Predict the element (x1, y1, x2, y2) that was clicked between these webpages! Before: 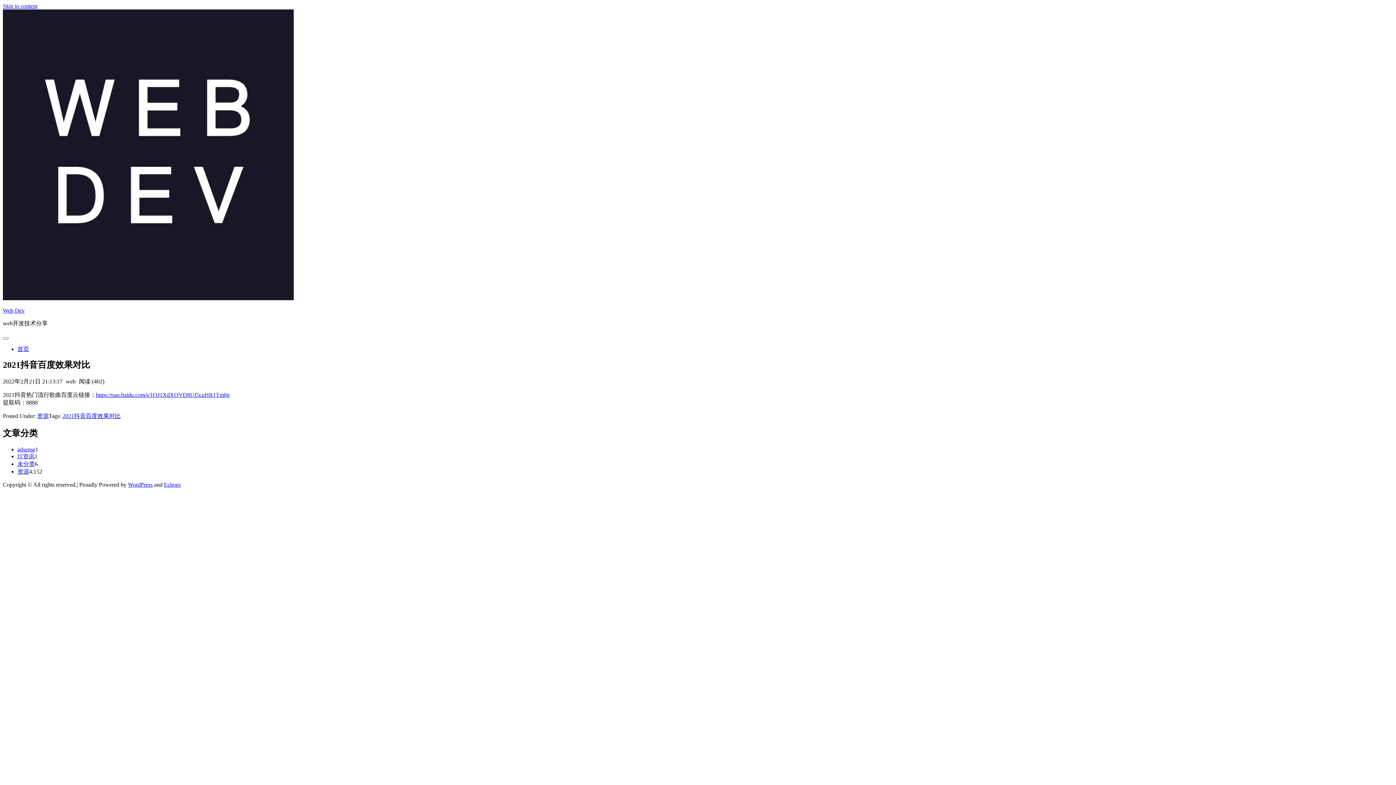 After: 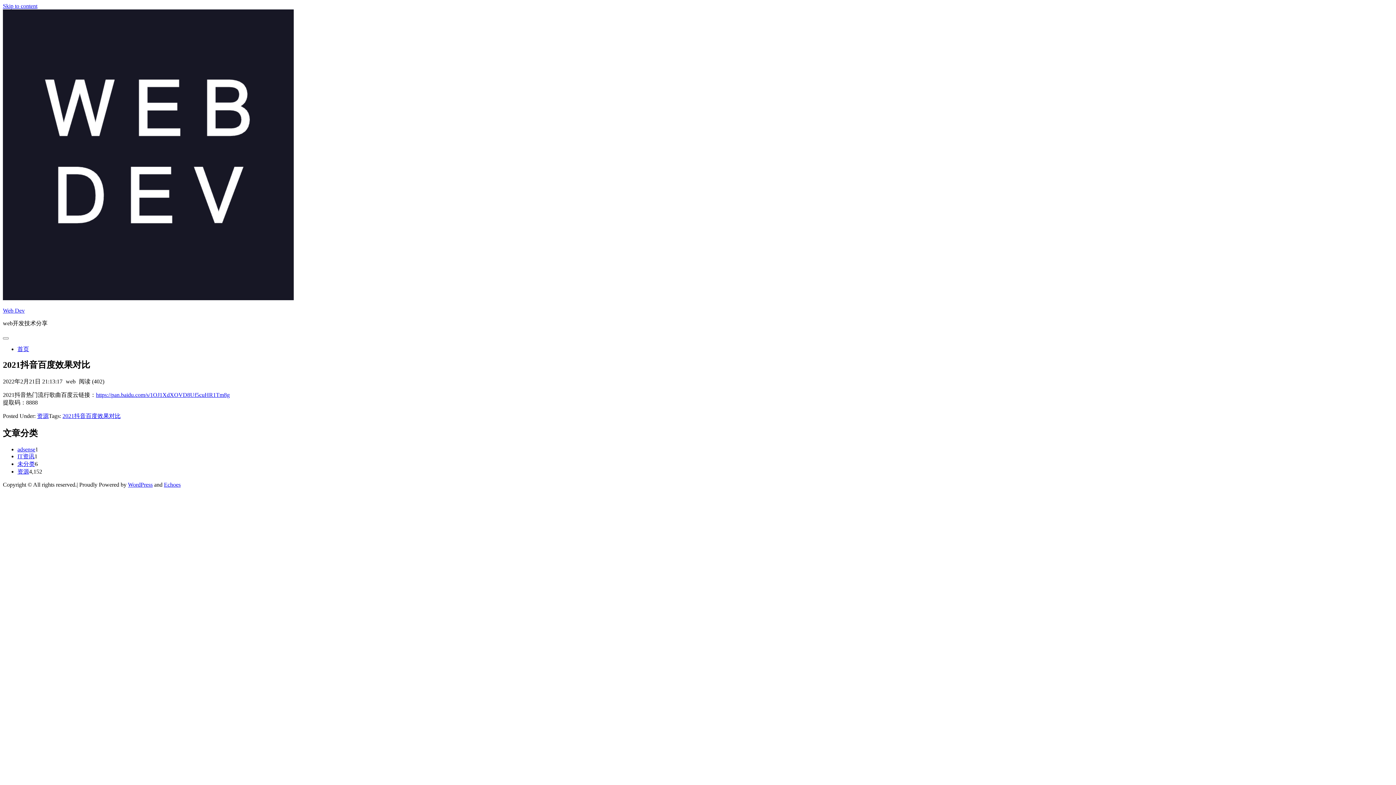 Action: bbox: (2, 2, 37, 9) label: Skip to content